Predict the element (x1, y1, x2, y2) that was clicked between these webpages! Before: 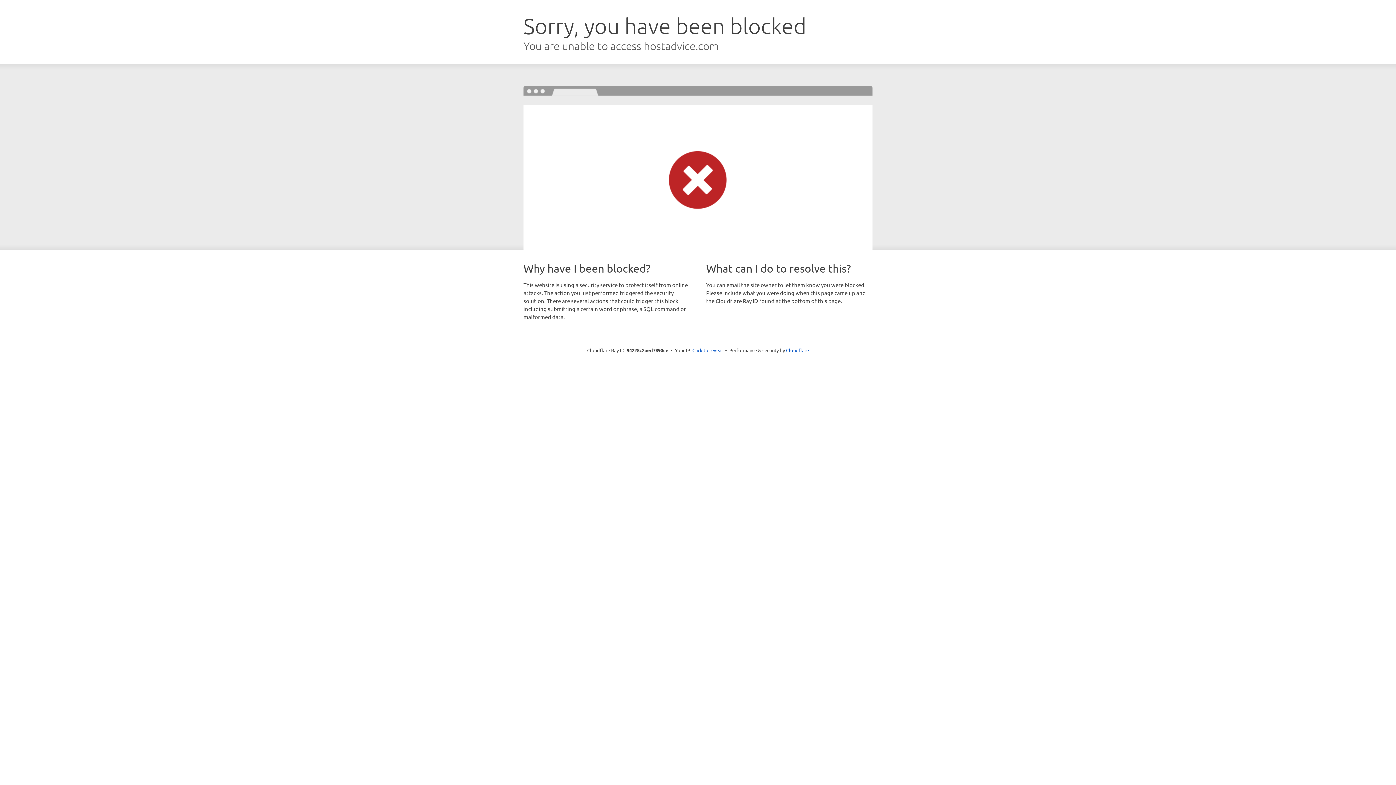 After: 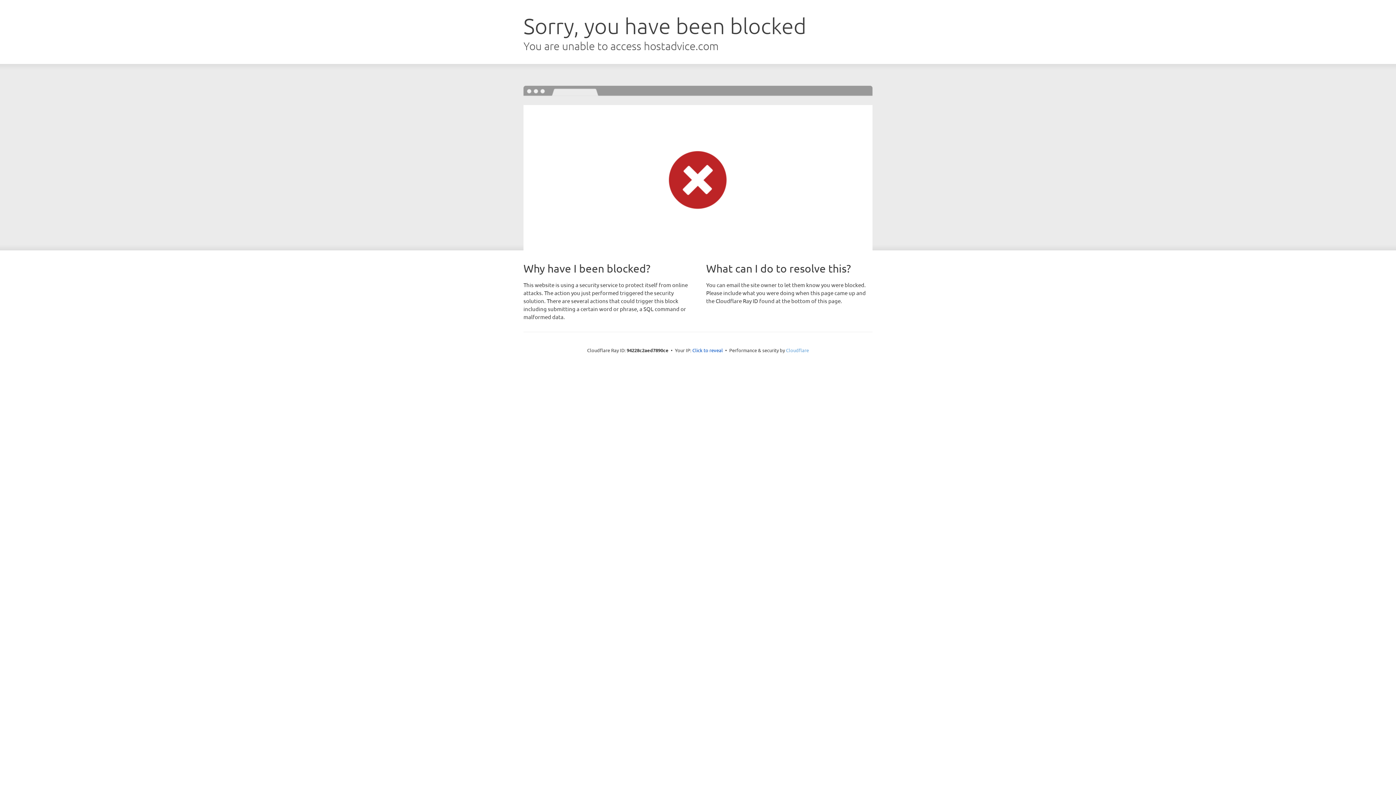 Action: bbox: (786, 347, 809, 353) label: Cloudflare